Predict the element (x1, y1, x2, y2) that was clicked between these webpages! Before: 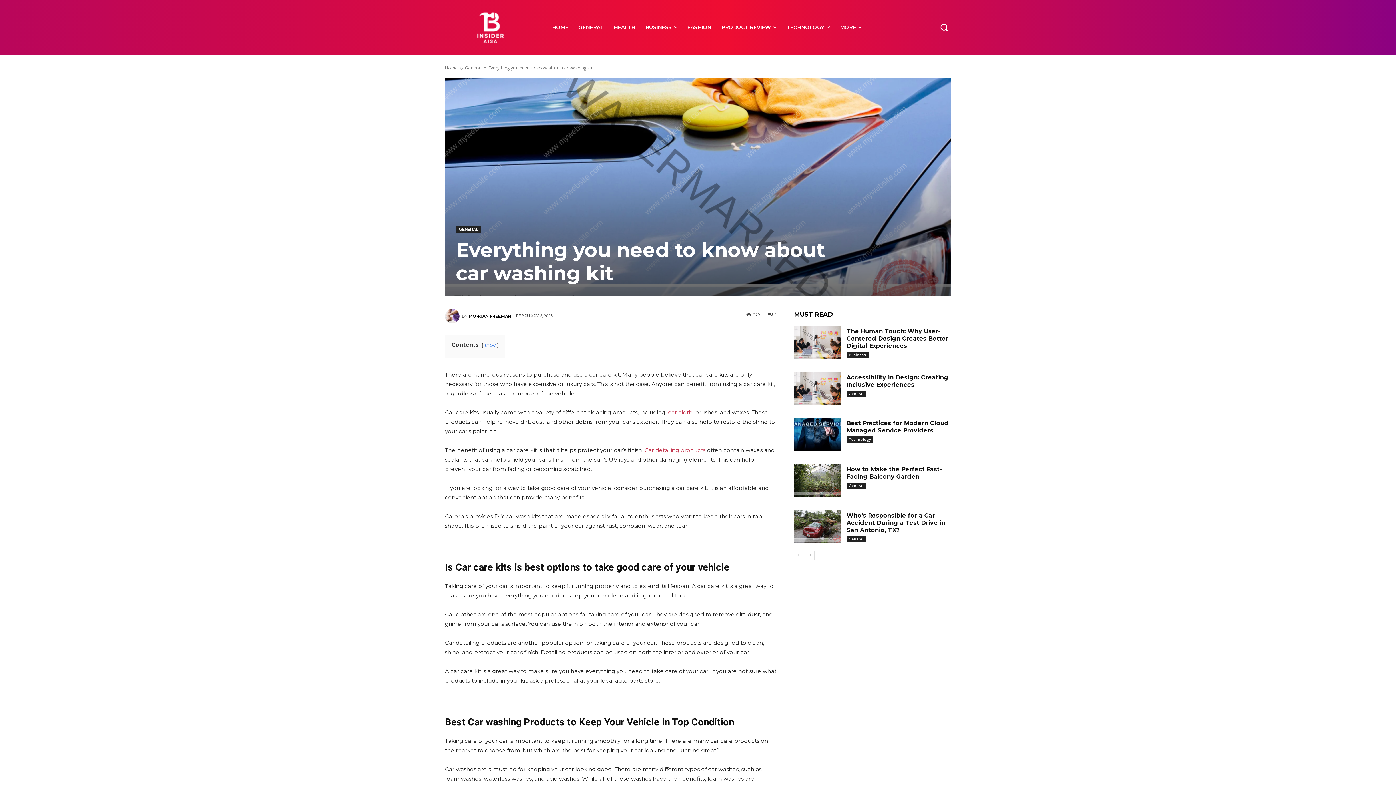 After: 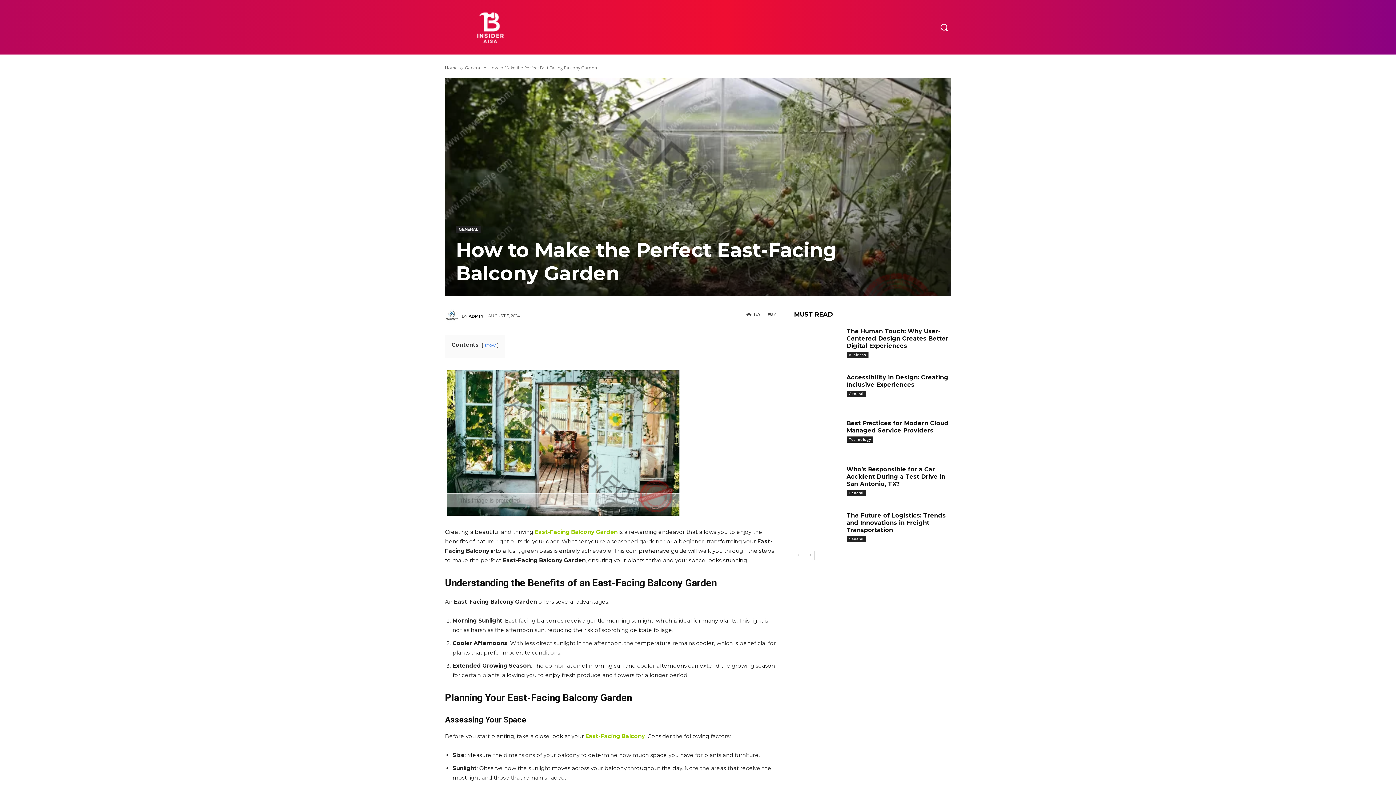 Action: bbox: (794, 464, 841, 497)